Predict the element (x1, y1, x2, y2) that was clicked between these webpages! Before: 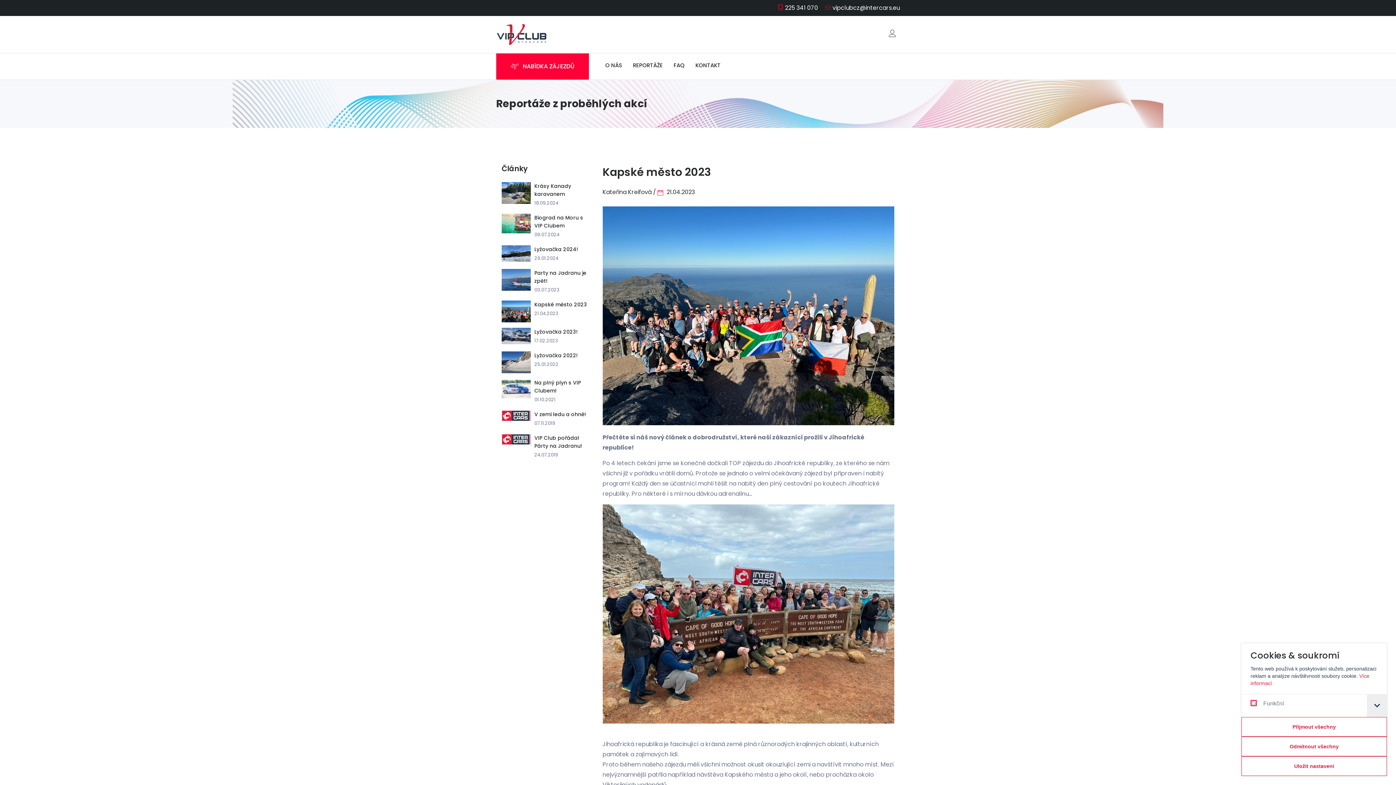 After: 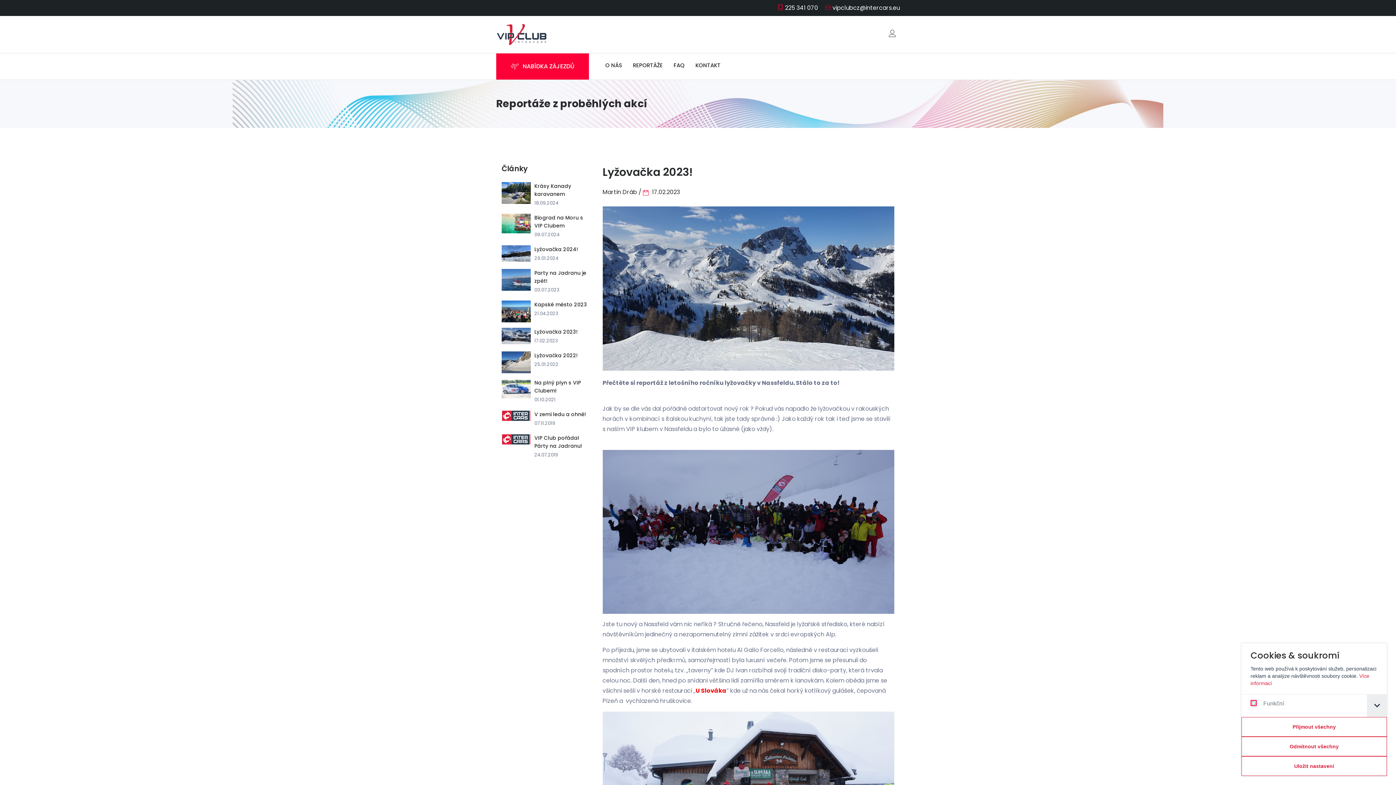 Action: bbox: (501, 331, 530, 340)